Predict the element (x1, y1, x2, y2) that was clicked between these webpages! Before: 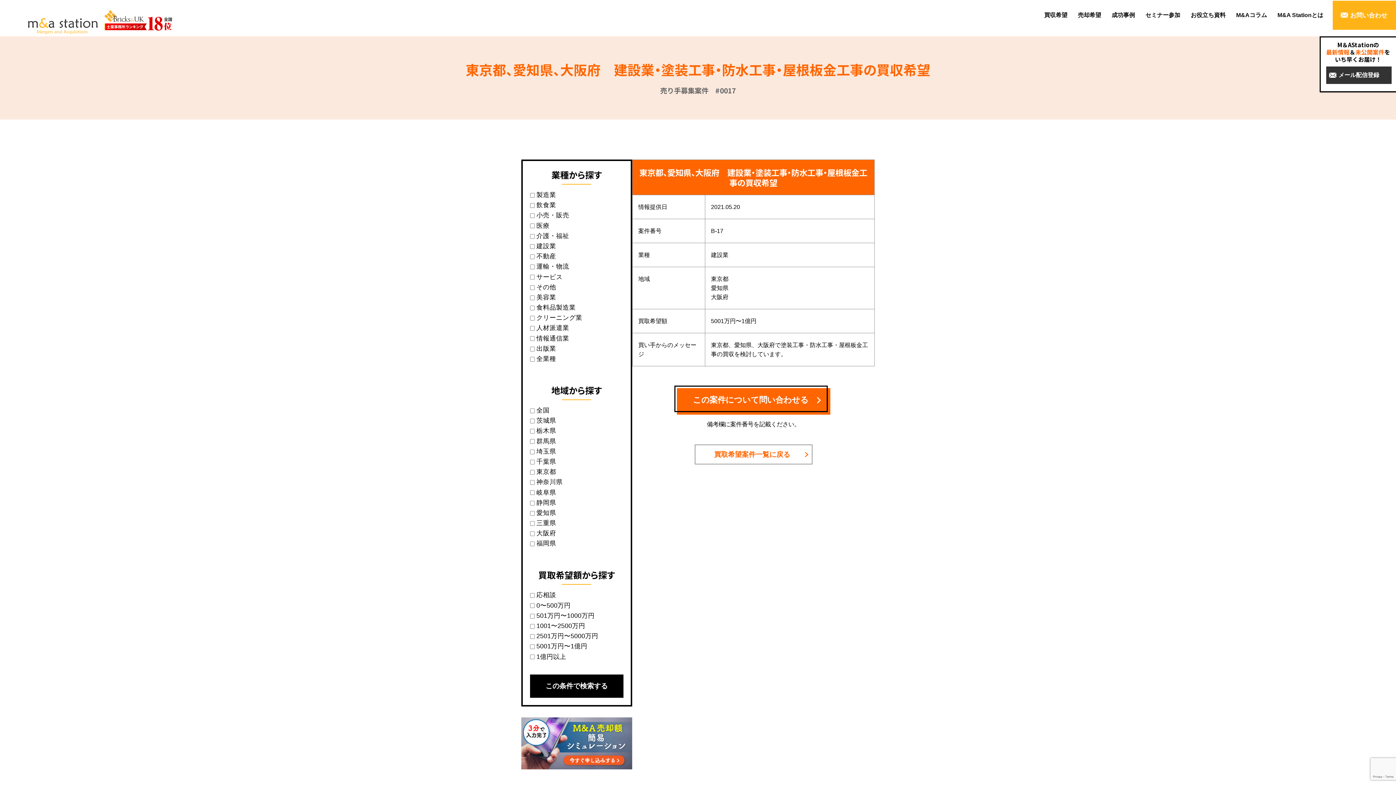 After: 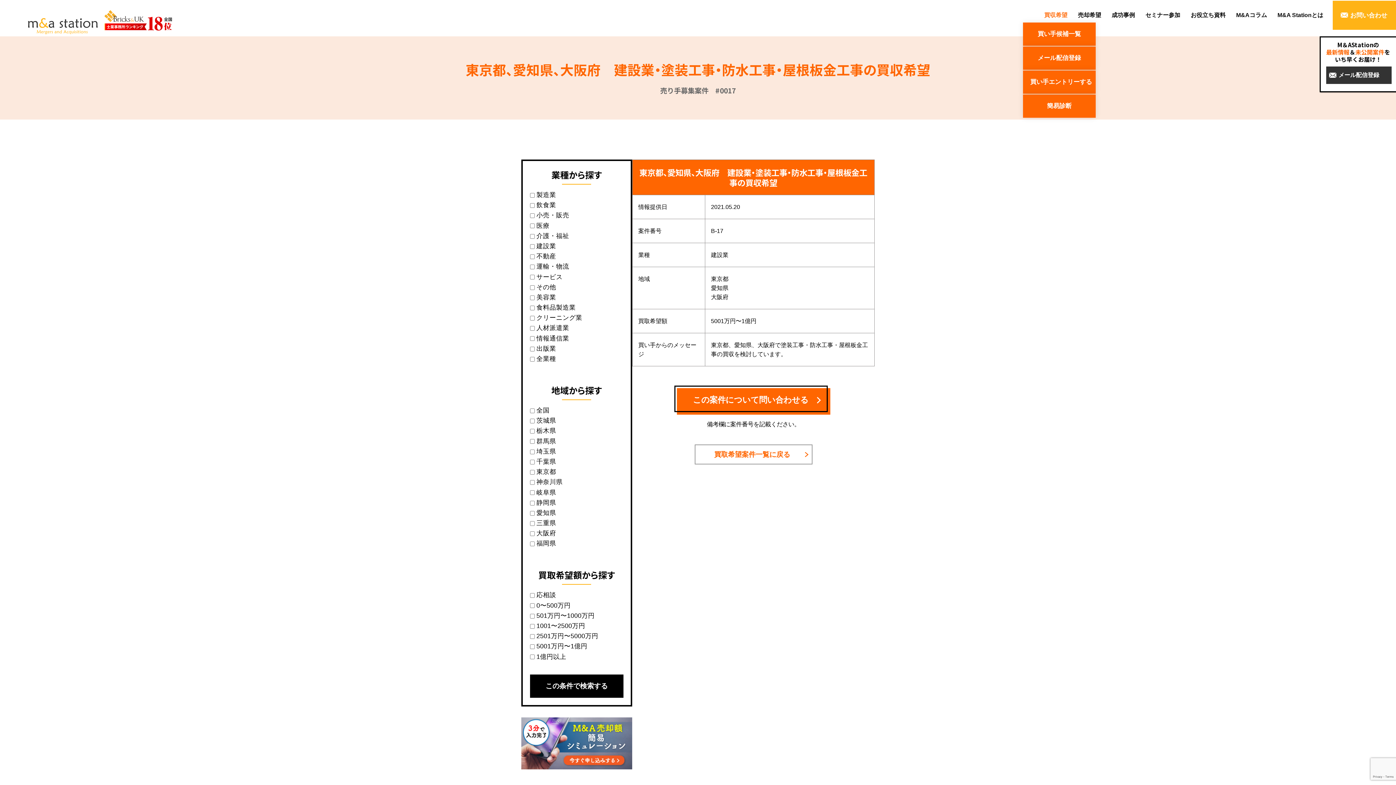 Action: bbox: (1044, 12, 1067, 18) label: 買収希望